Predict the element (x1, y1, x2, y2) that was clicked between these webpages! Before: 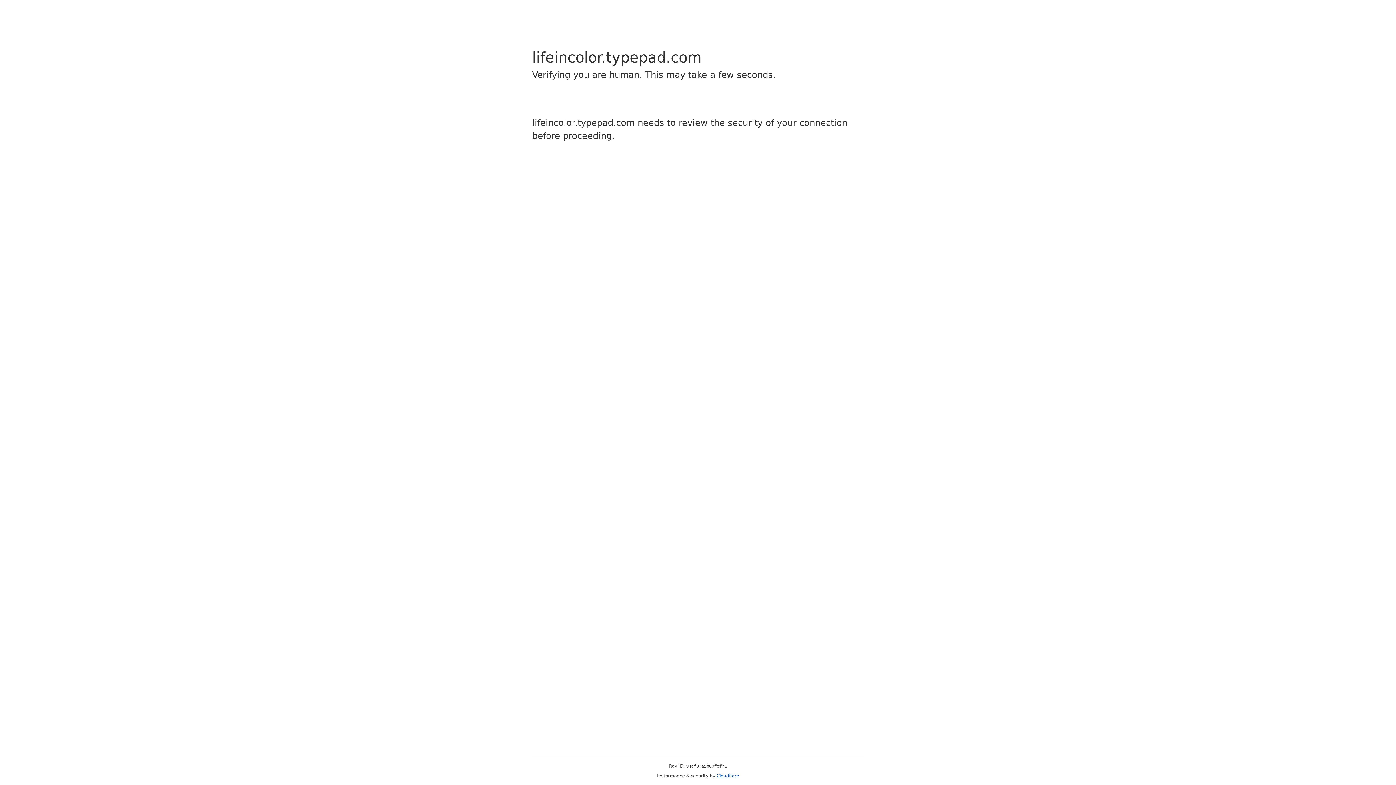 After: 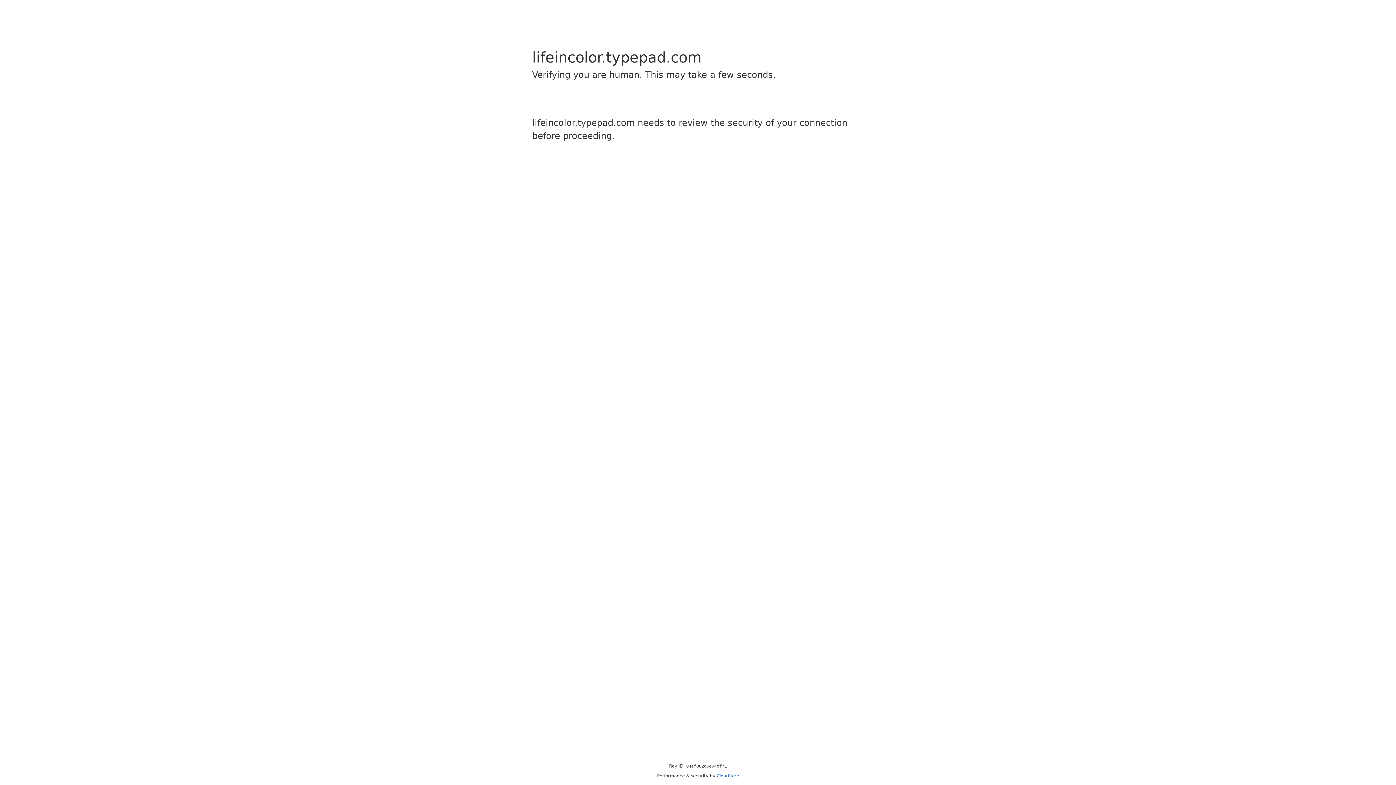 Action: bbox: (716, 773, 739, 778) label: Cloudflare